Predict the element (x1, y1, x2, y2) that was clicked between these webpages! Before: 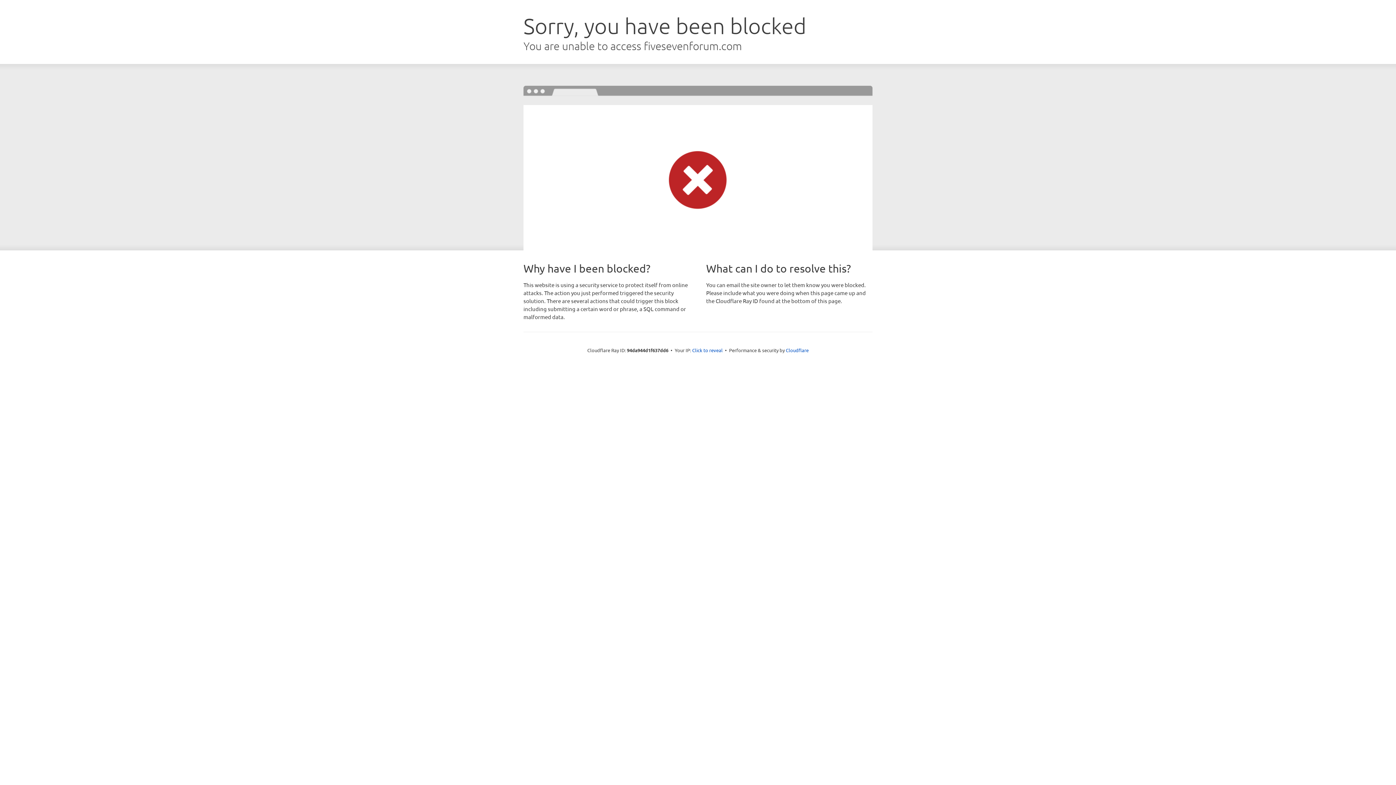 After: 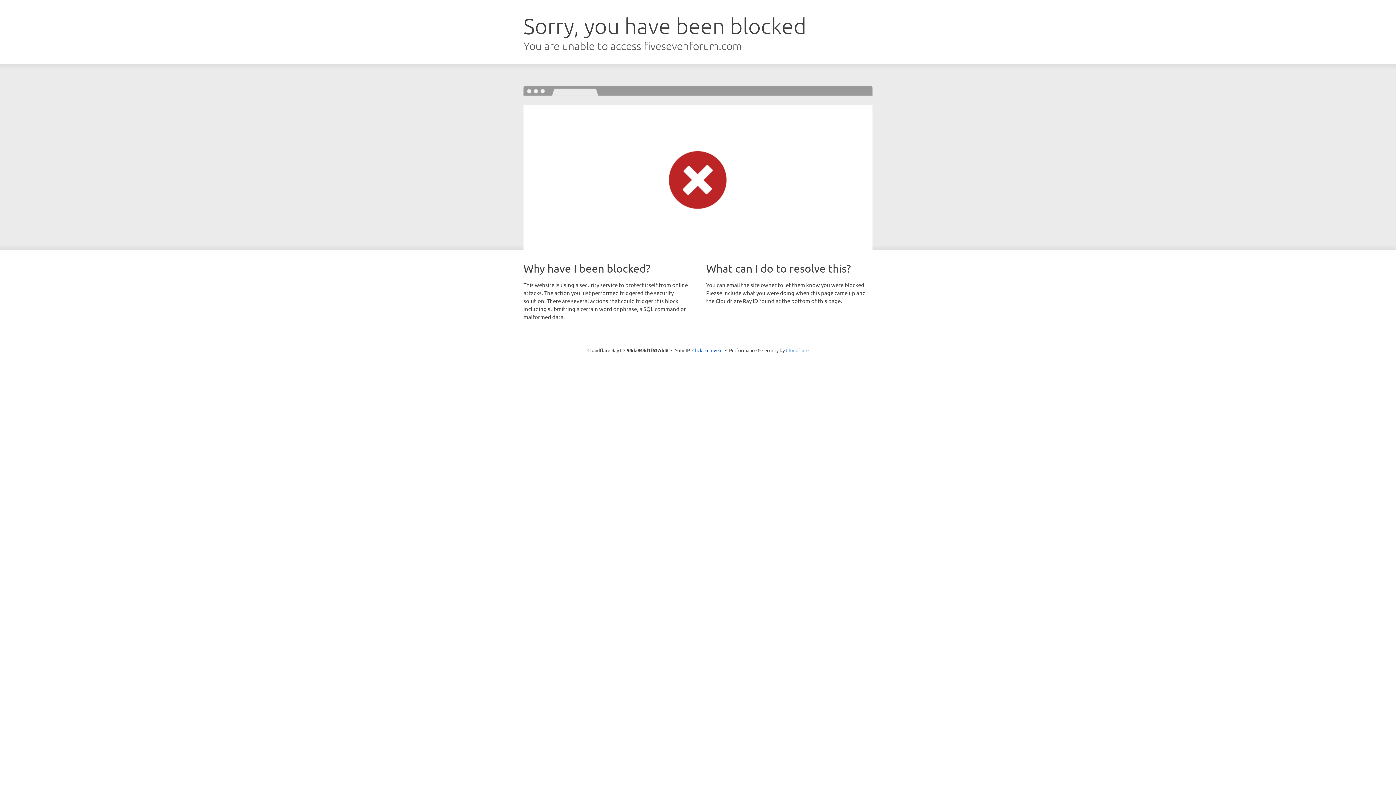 Action: bbox: (786, 347, 808, 353) label: Cloudflare